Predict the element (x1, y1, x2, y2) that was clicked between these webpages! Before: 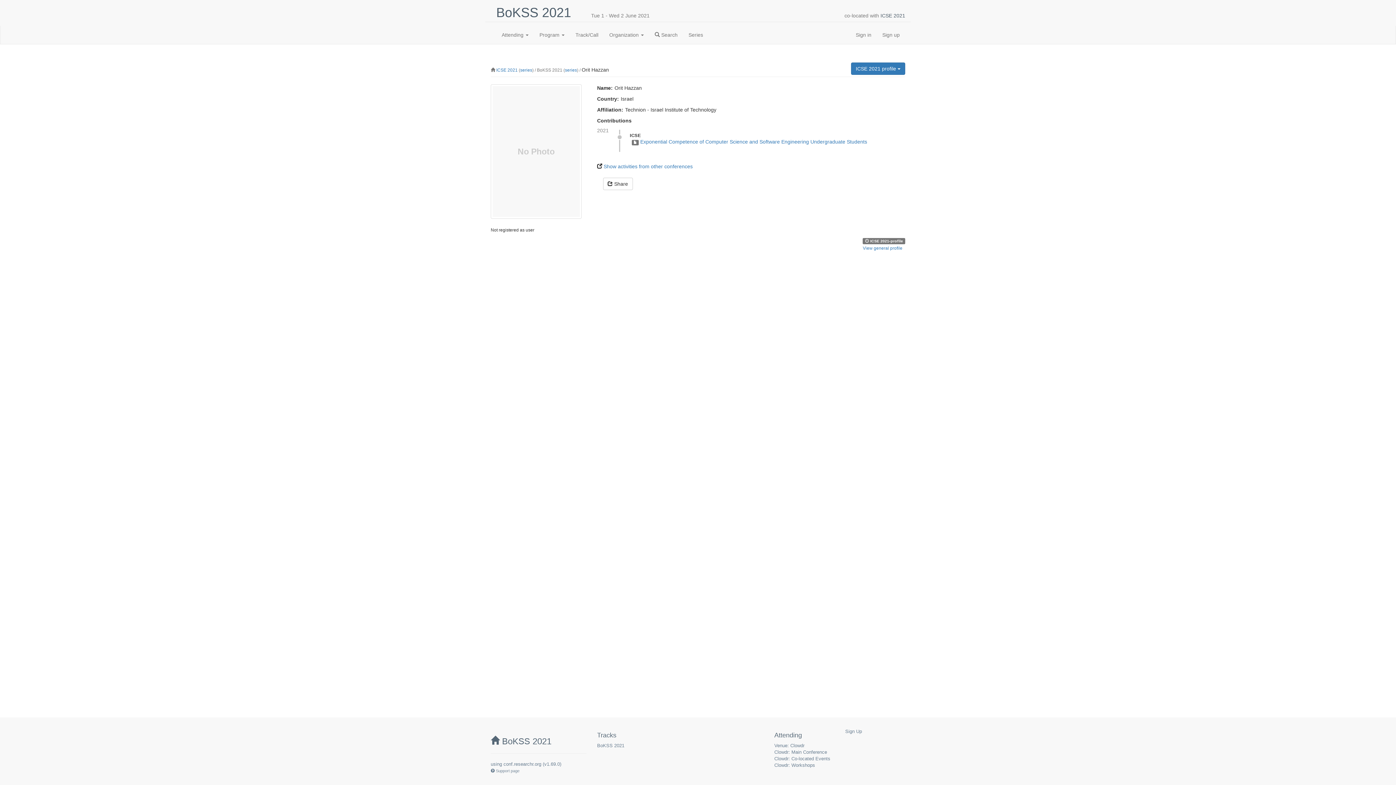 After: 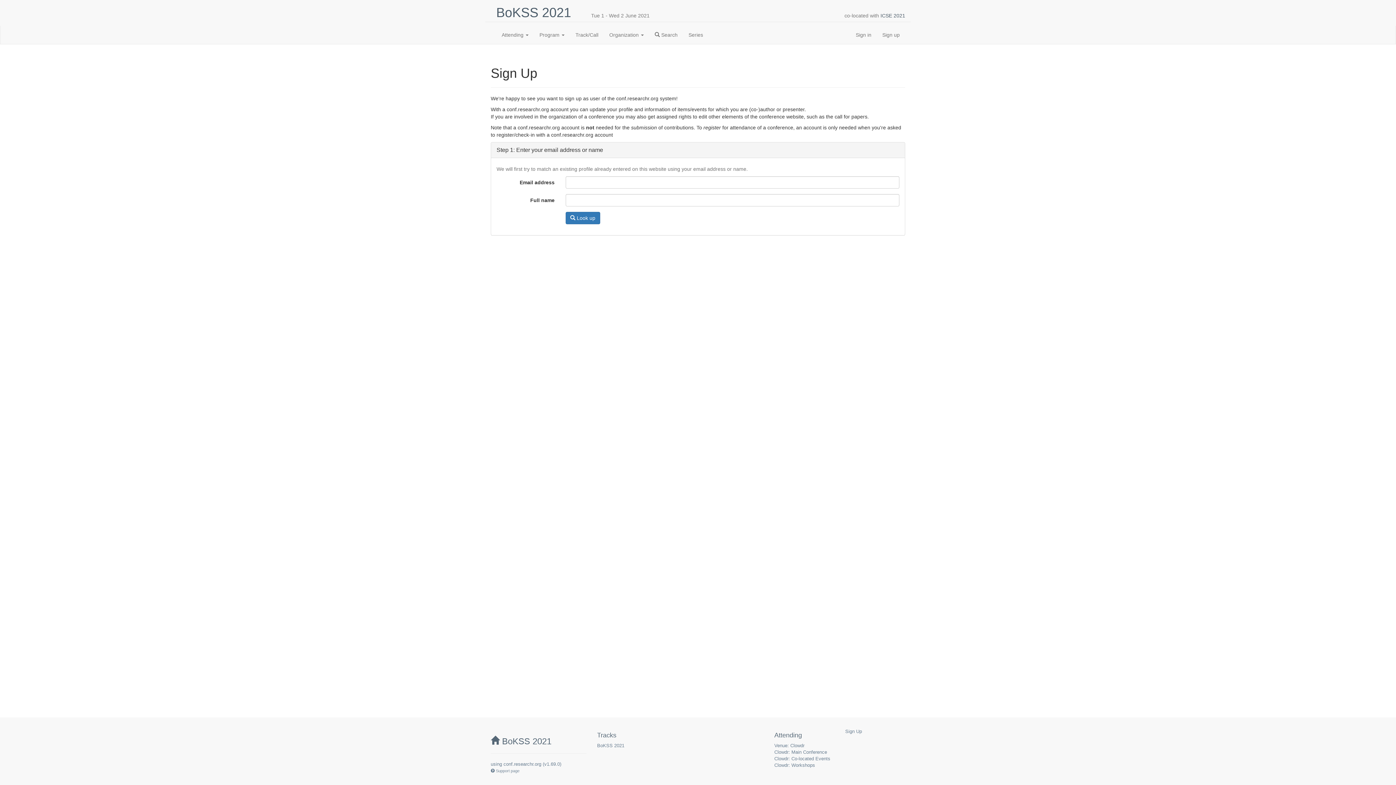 Action: label: Sign Up bbox: (845, 729, 862, 734)